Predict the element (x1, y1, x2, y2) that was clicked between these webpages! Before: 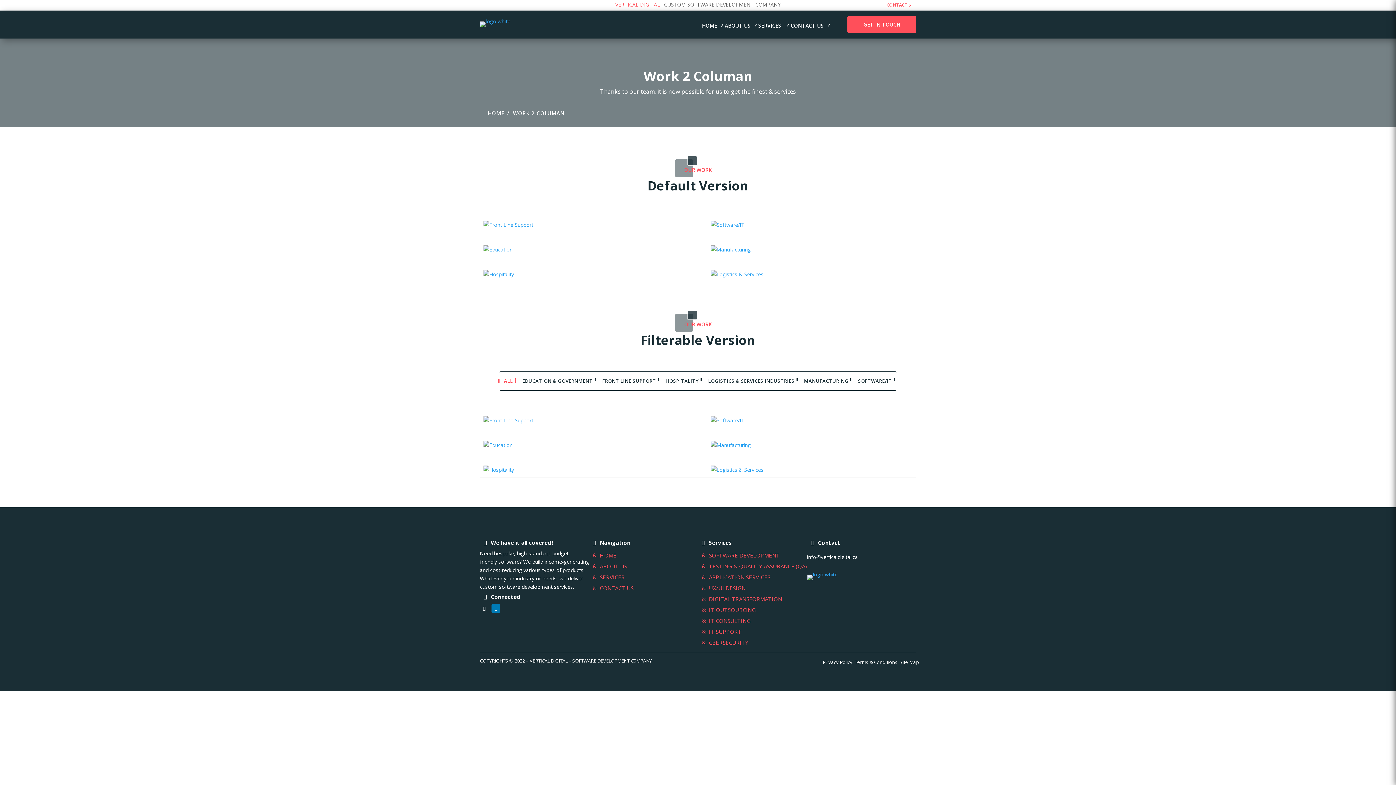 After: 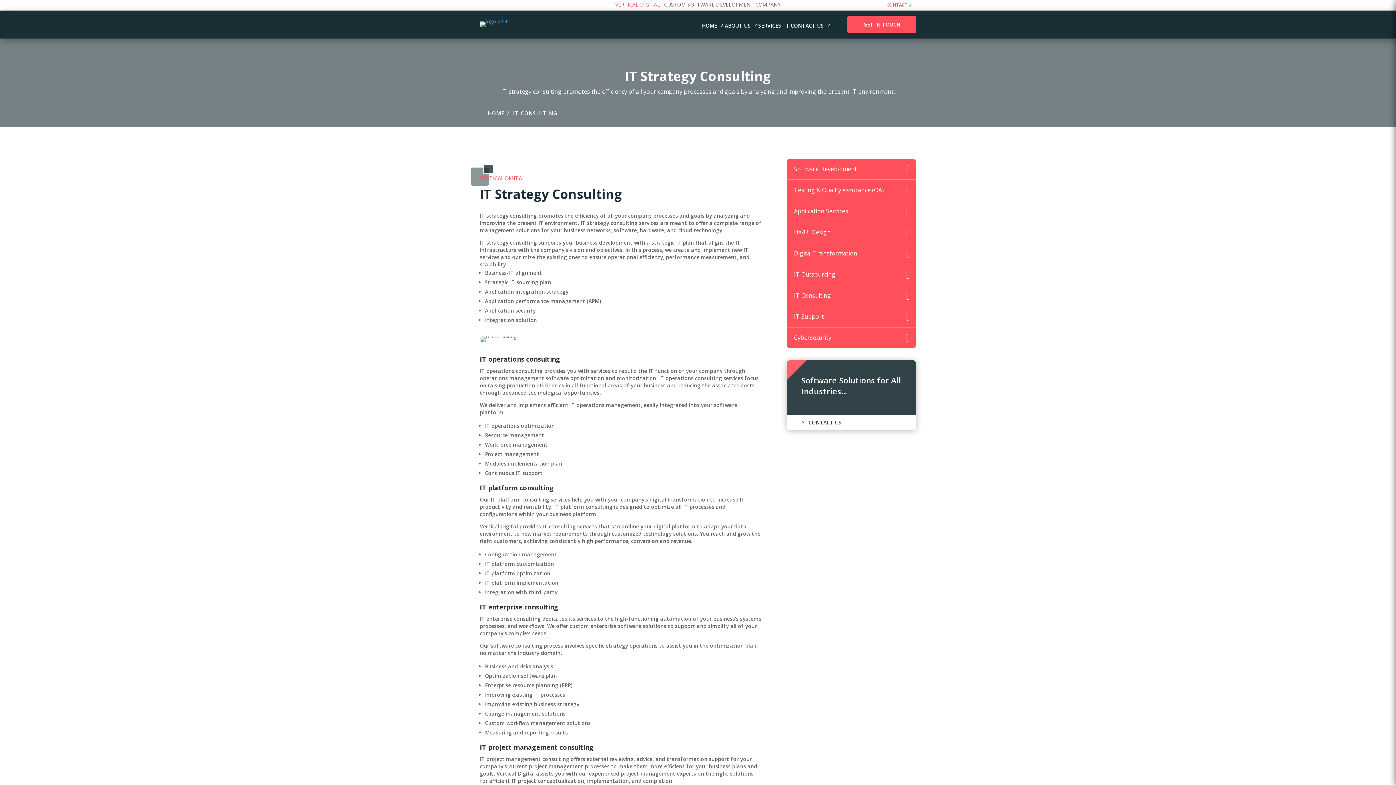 Action: label: IT CONSULTING bbox: (698, 616, 750, 625)